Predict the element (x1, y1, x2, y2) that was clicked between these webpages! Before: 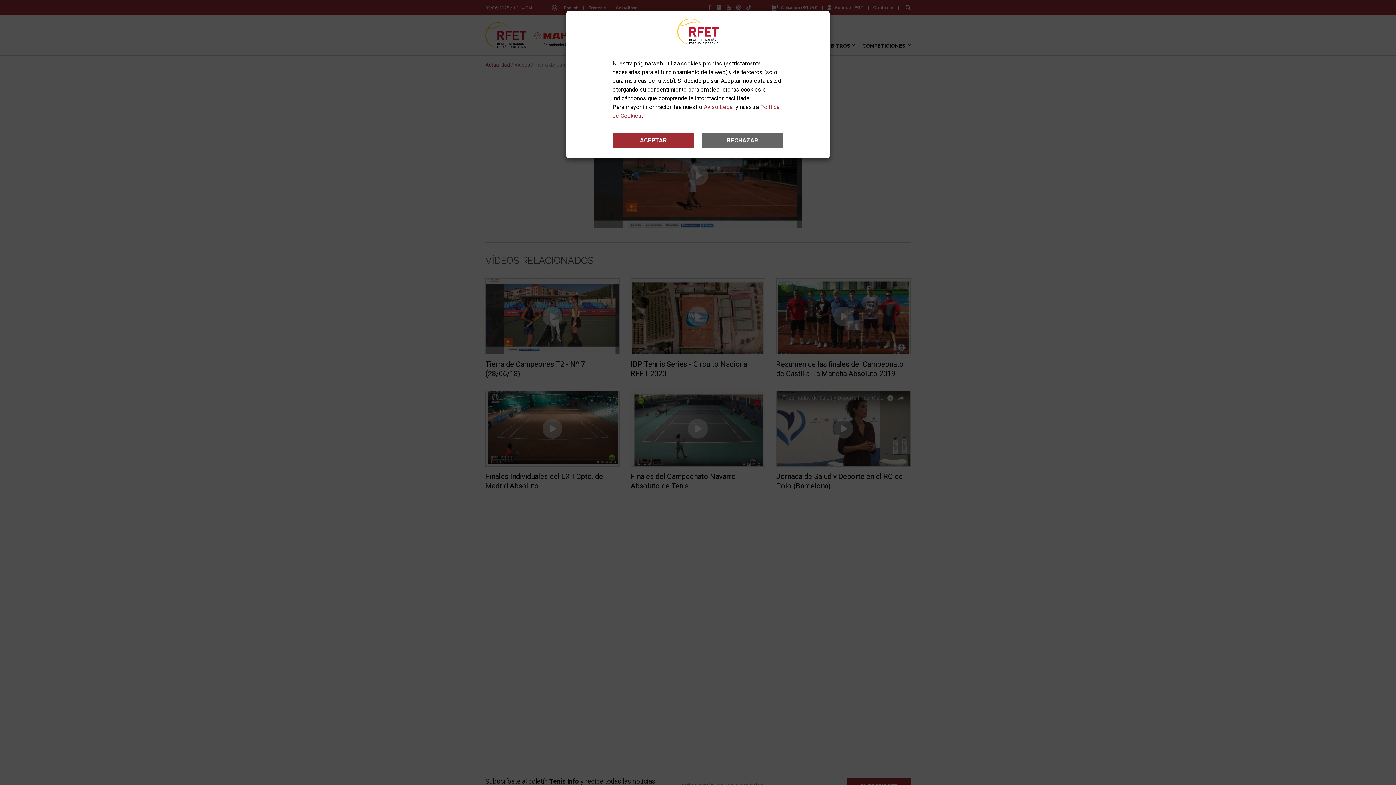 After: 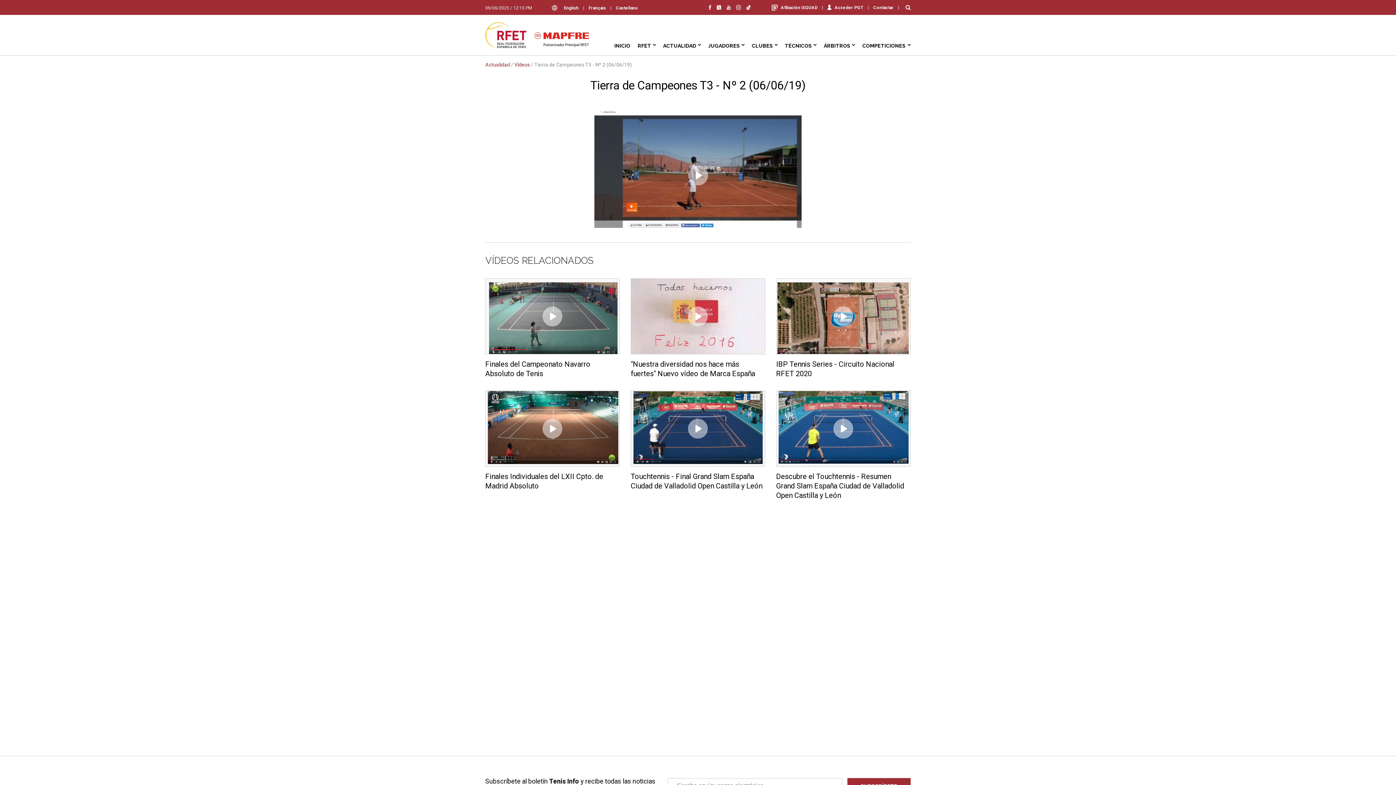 Action: bbox: (612, 132, 694, 148) label: ACEPTAR